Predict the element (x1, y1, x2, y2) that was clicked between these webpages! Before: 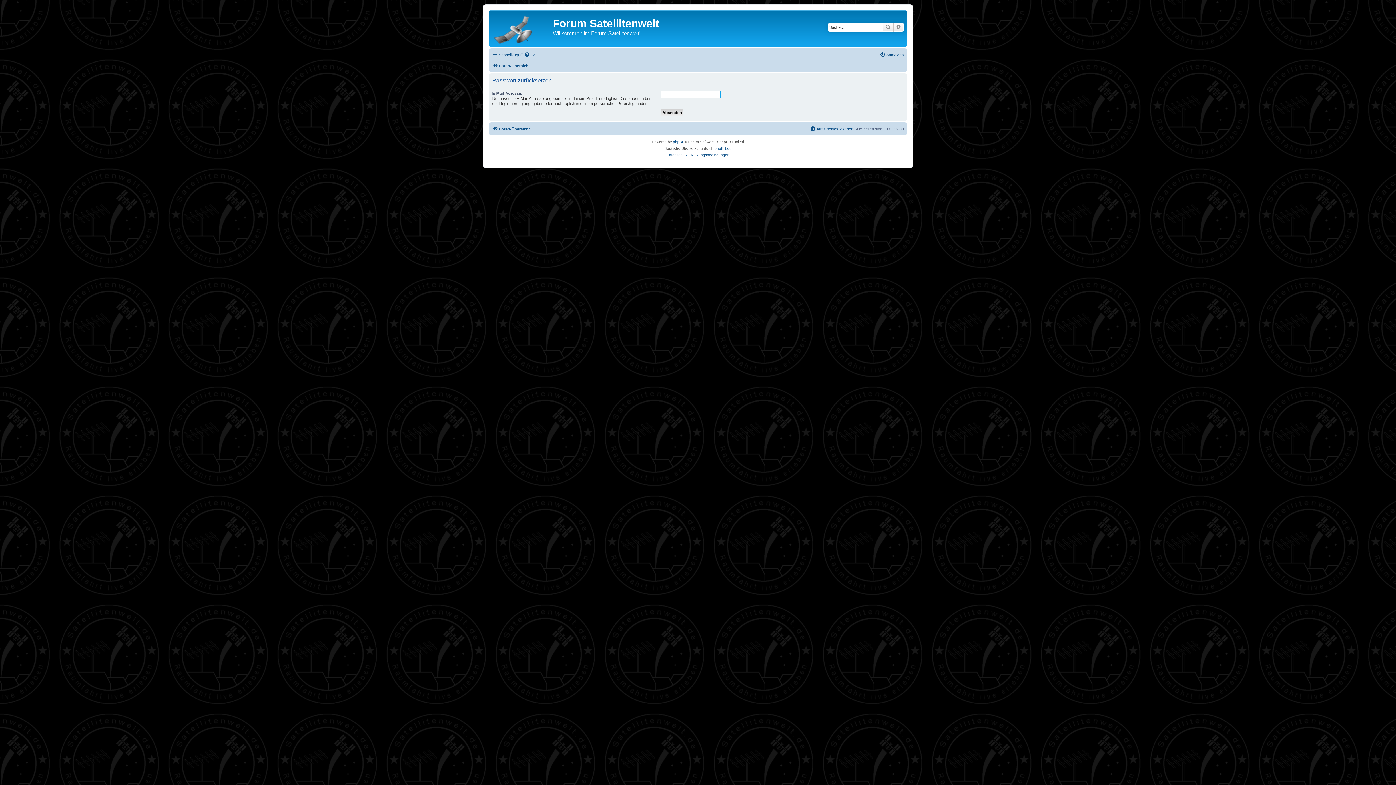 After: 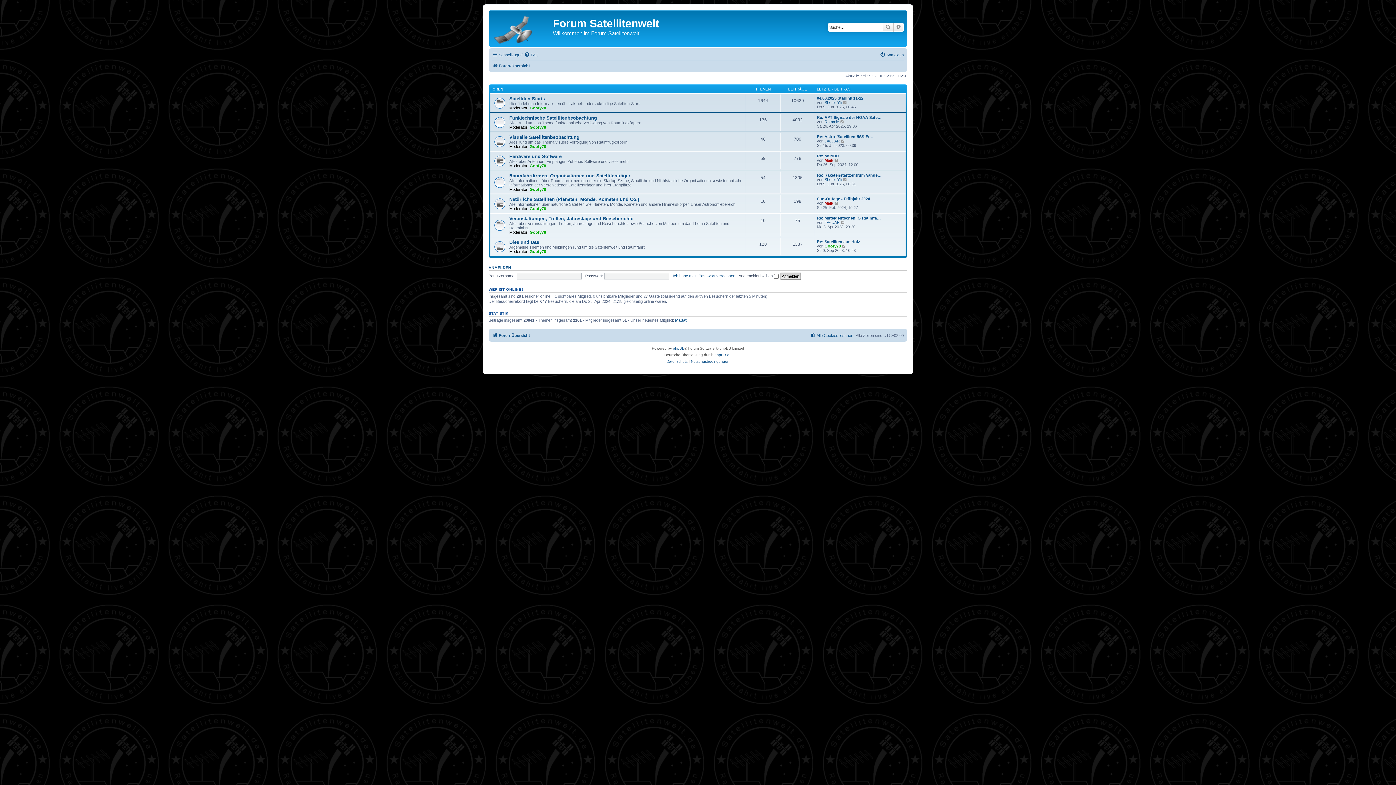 Action: bbox: (492, 124, 530, 133) label: Foren-Übersicht